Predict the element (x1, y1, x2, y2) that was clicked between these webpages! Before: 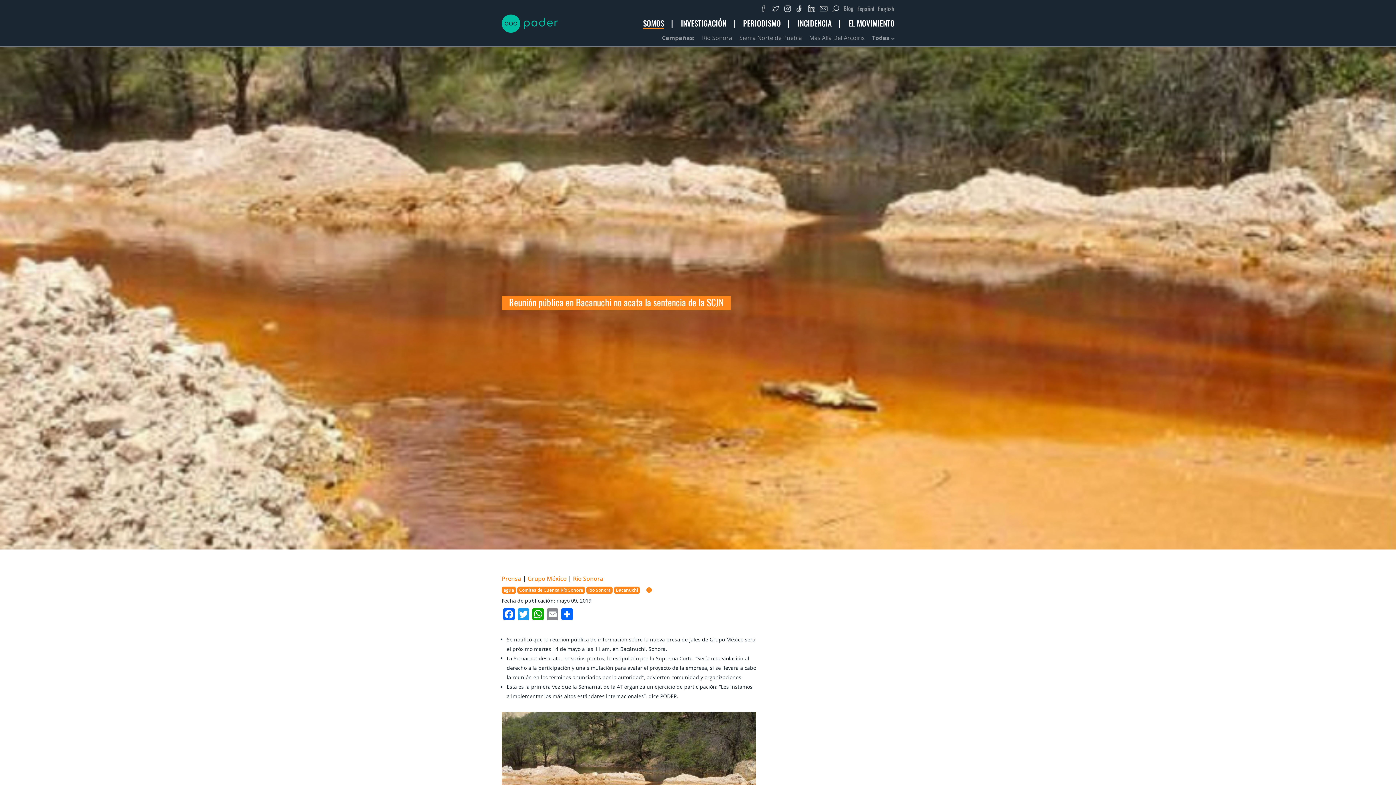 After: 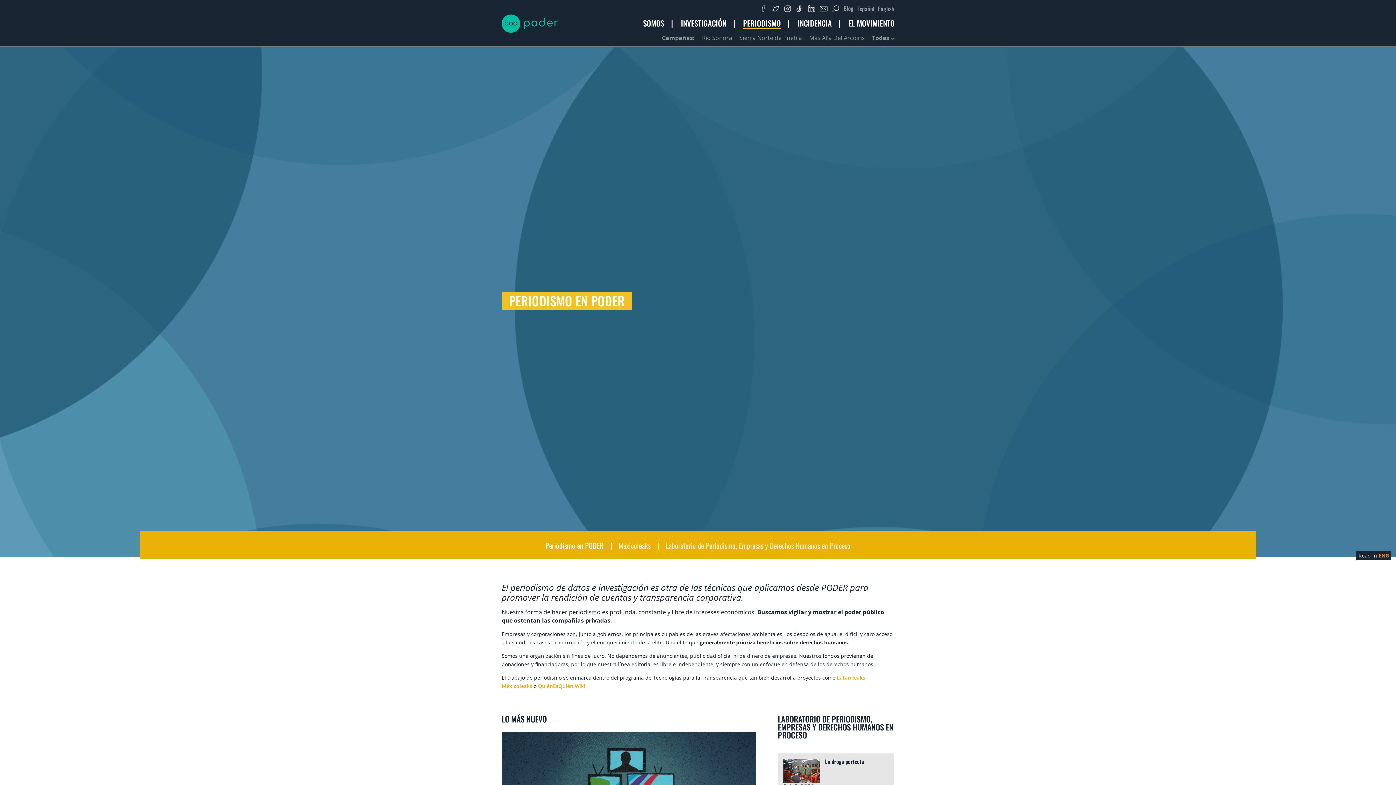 Action: label: PERIODISMO bbox: (743, 19, 781, 29)